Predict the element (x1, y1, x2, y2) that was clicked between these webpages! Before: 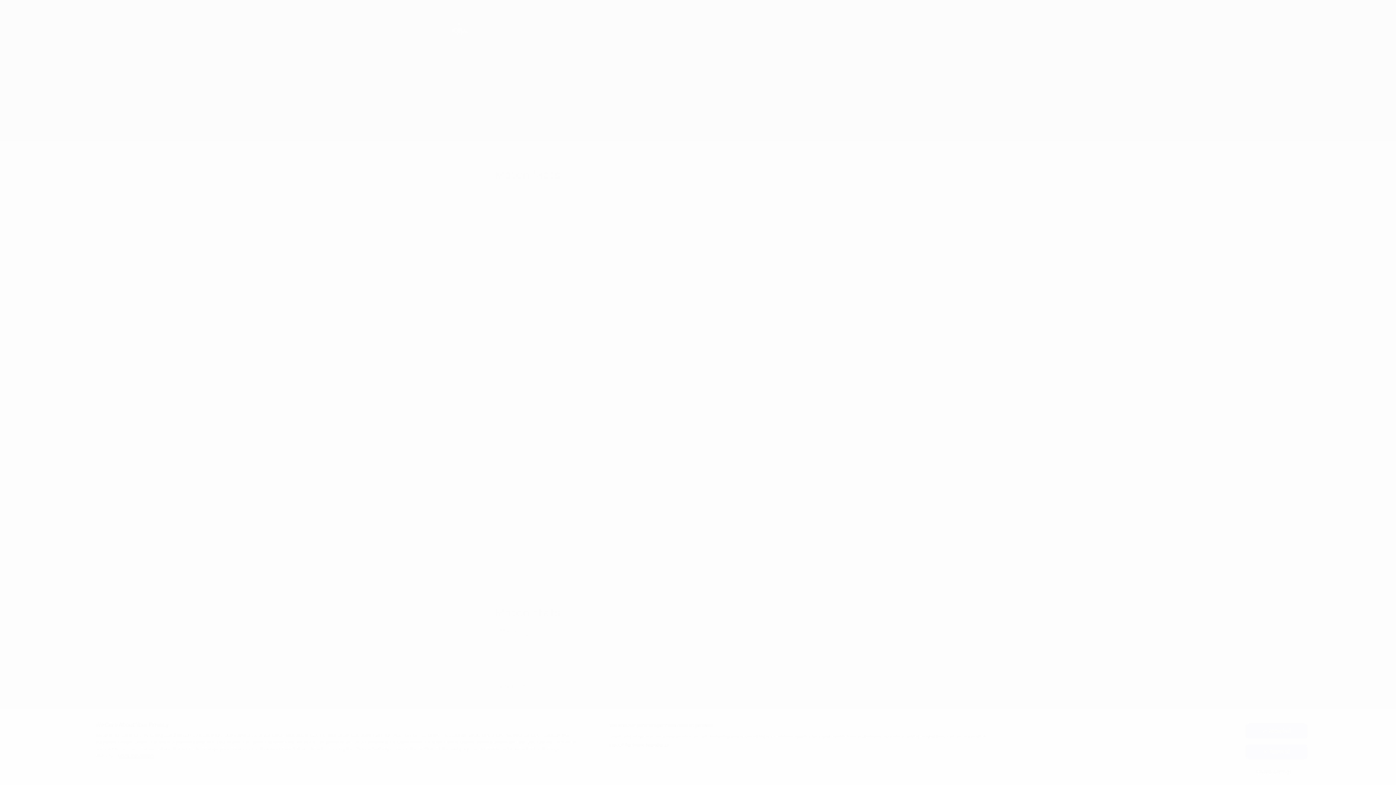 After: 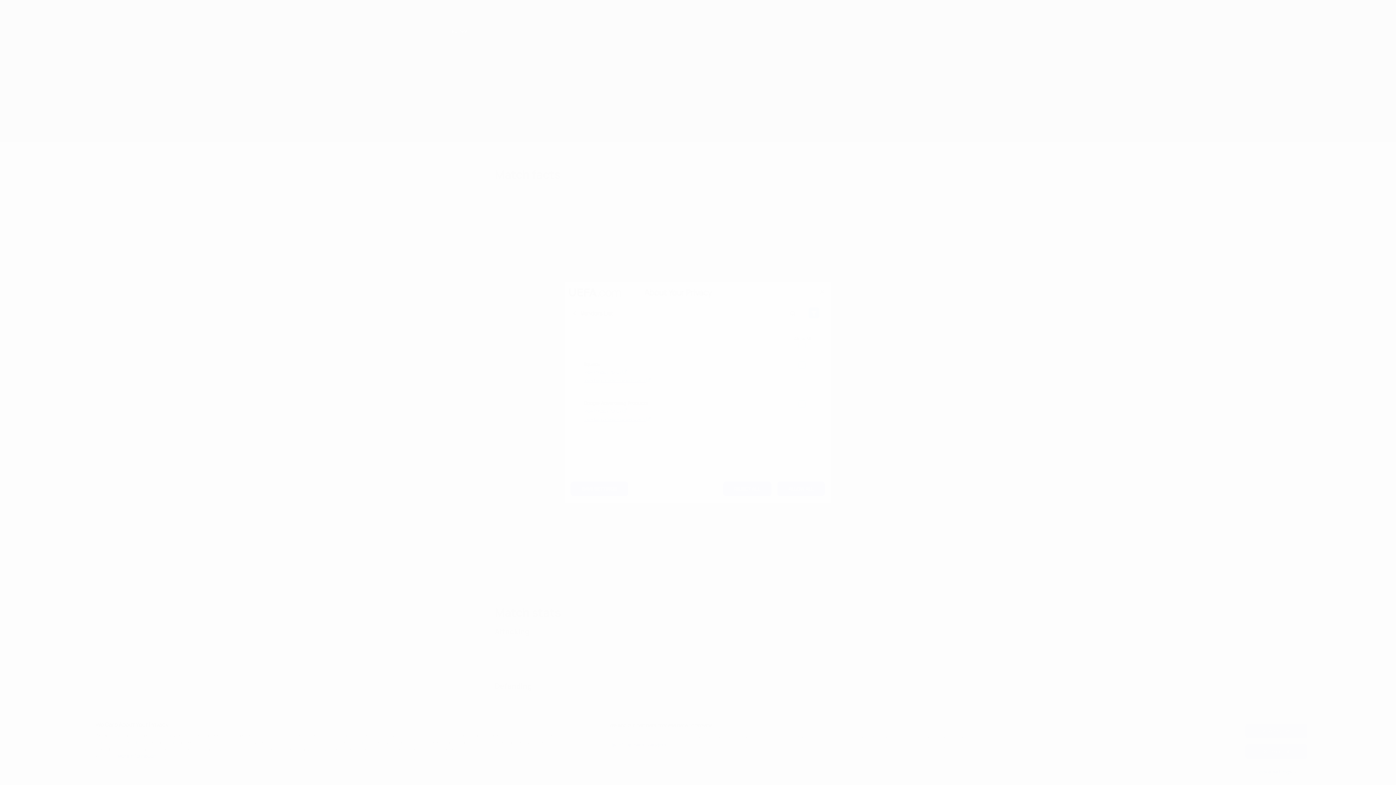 Action: bbox: (609, 742, 668, 749) label: List of Partners (vendors)